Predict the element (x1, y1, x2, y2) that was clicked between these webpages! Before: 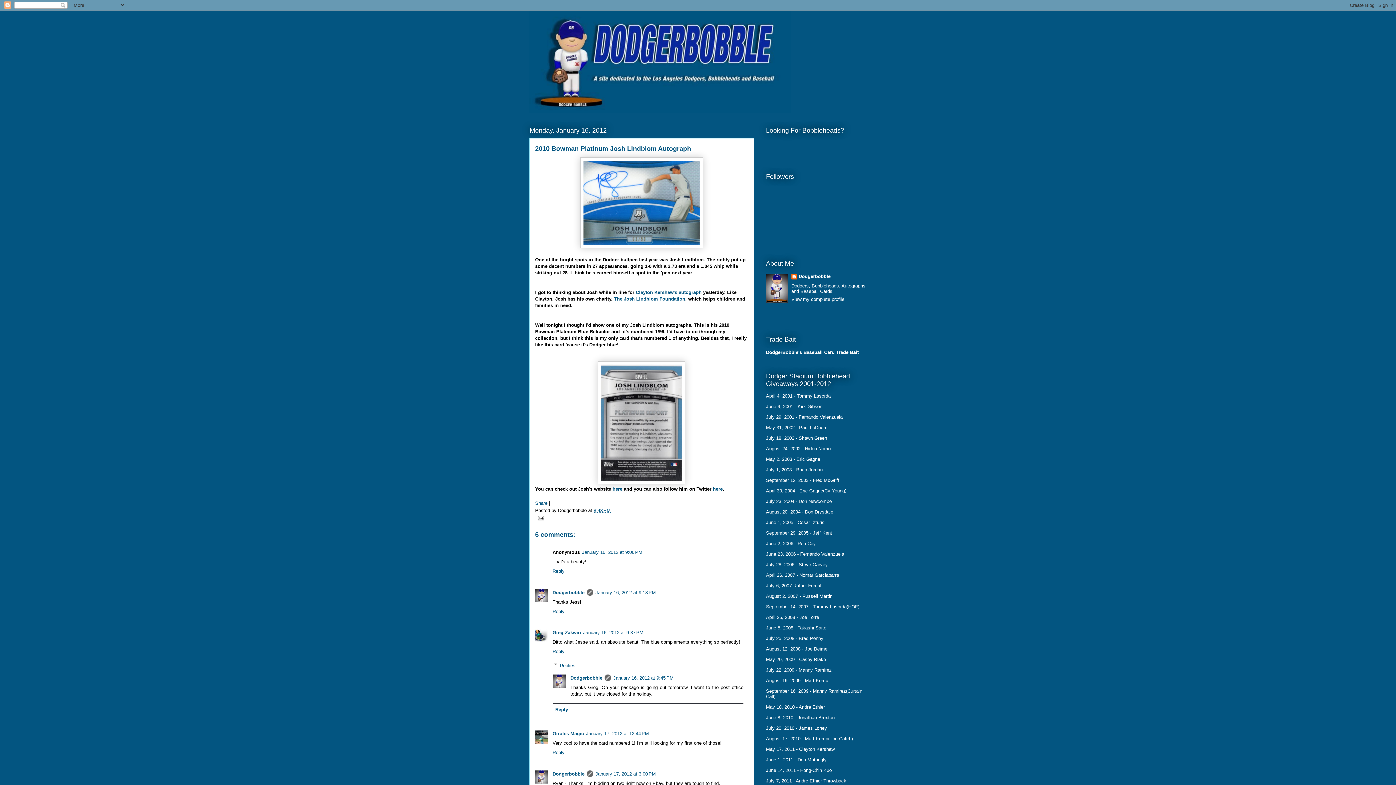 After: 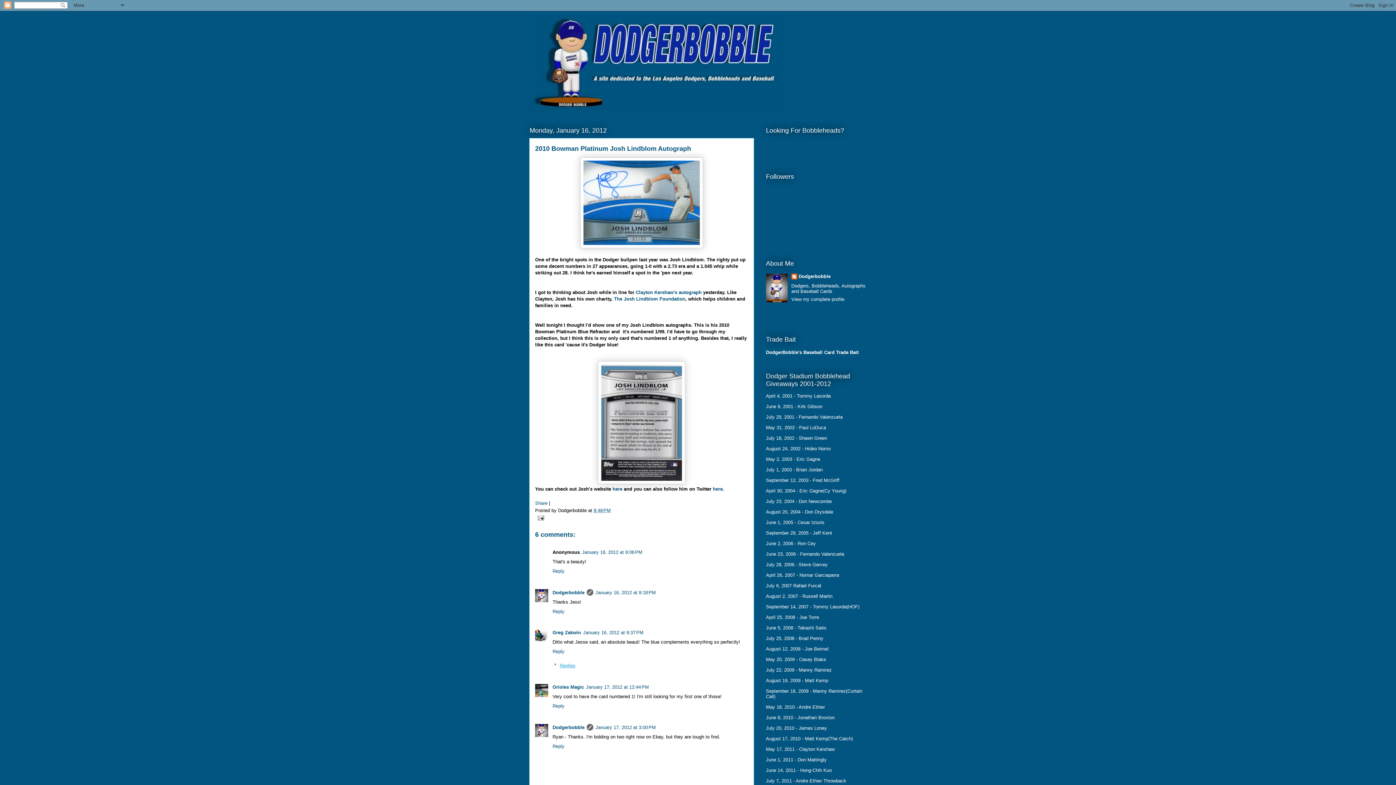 Action: bbox: (559, 663, 575, 668) label: Replies